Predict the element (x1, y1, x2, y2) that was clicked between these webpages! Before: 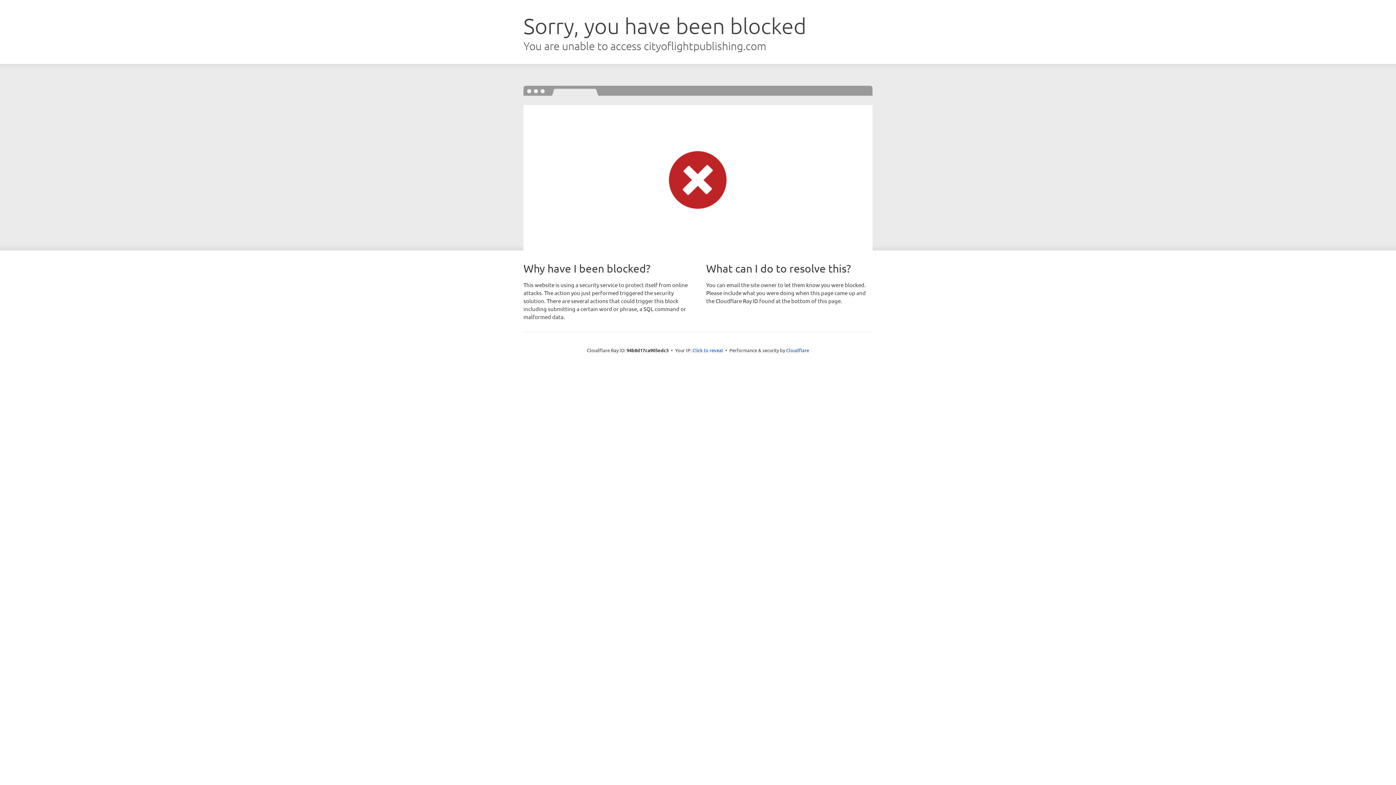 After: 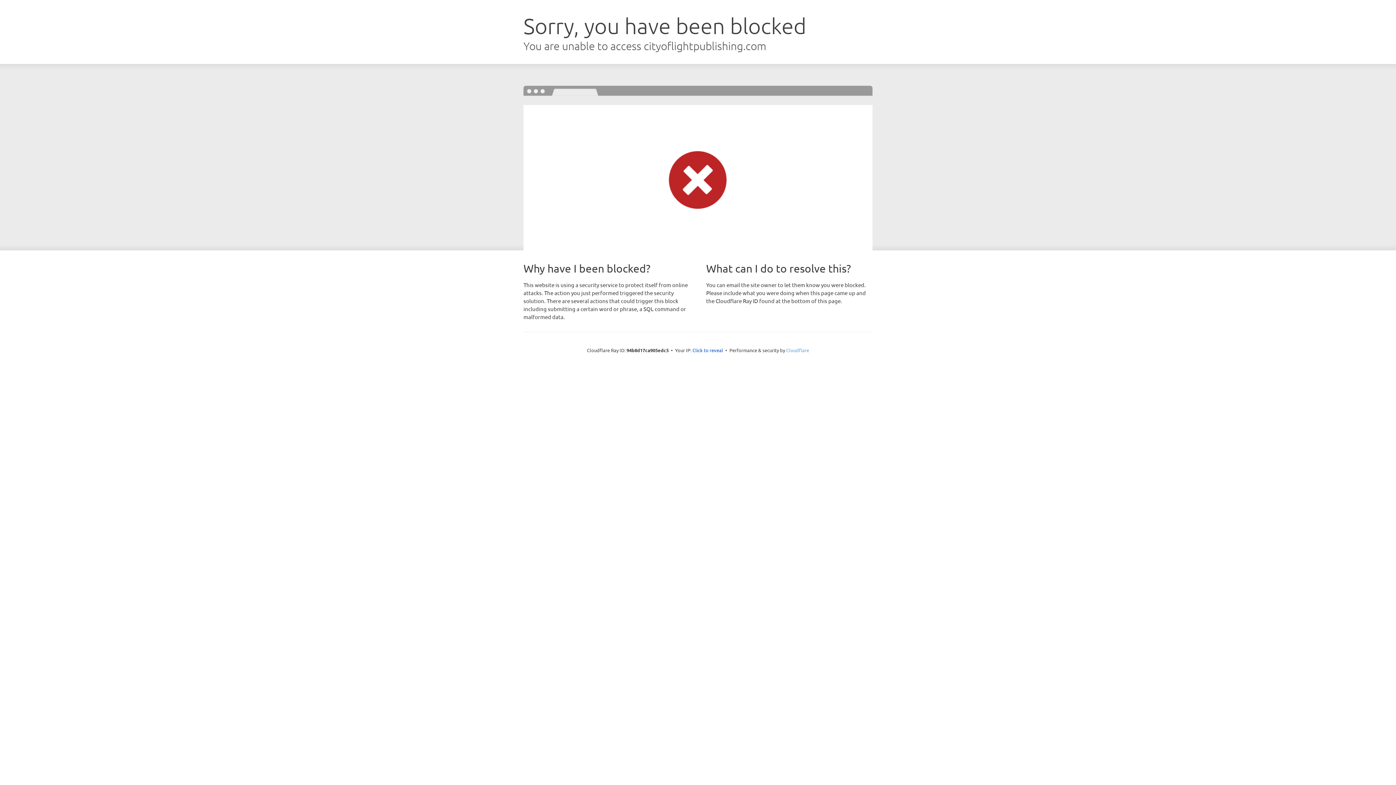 Action: label: Cloudflare bbox: (786, 347, 809, 353)